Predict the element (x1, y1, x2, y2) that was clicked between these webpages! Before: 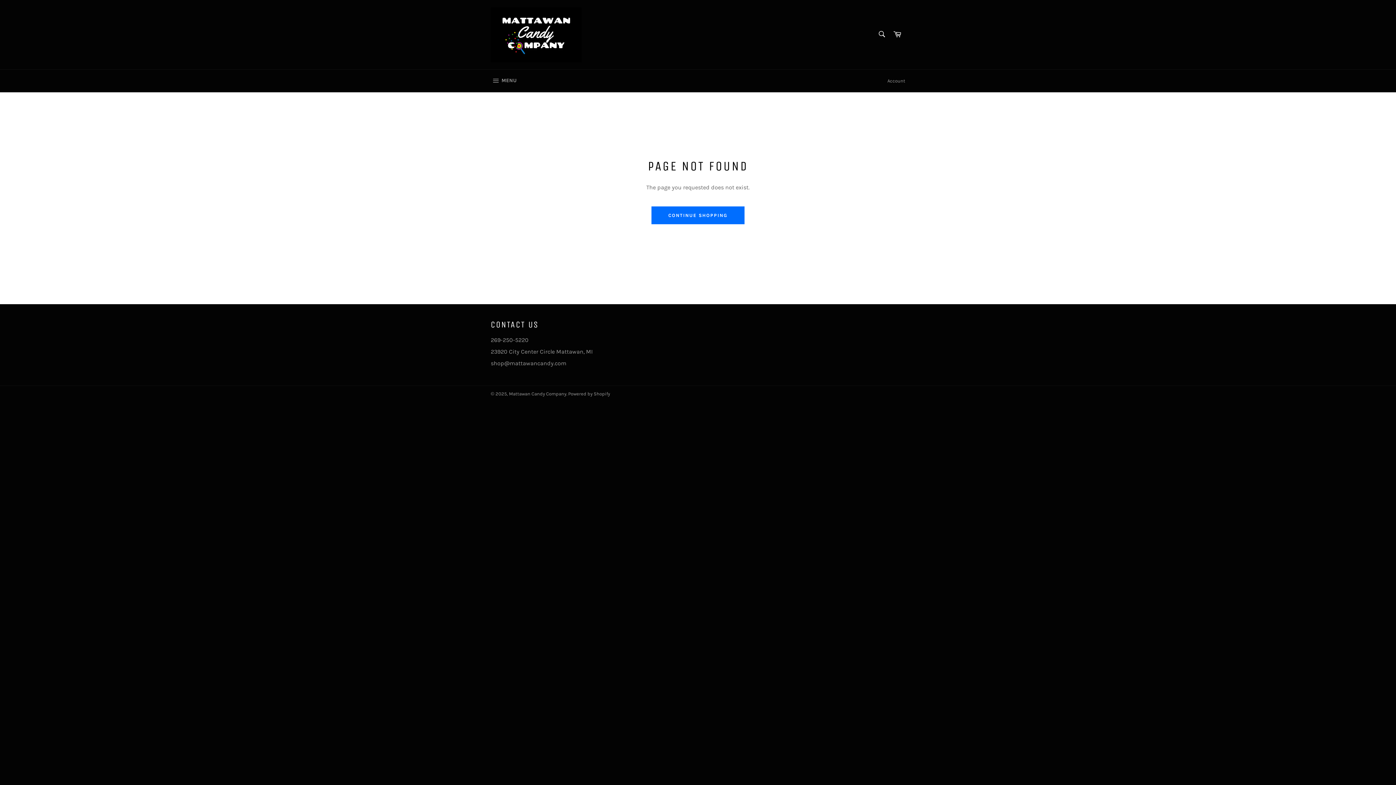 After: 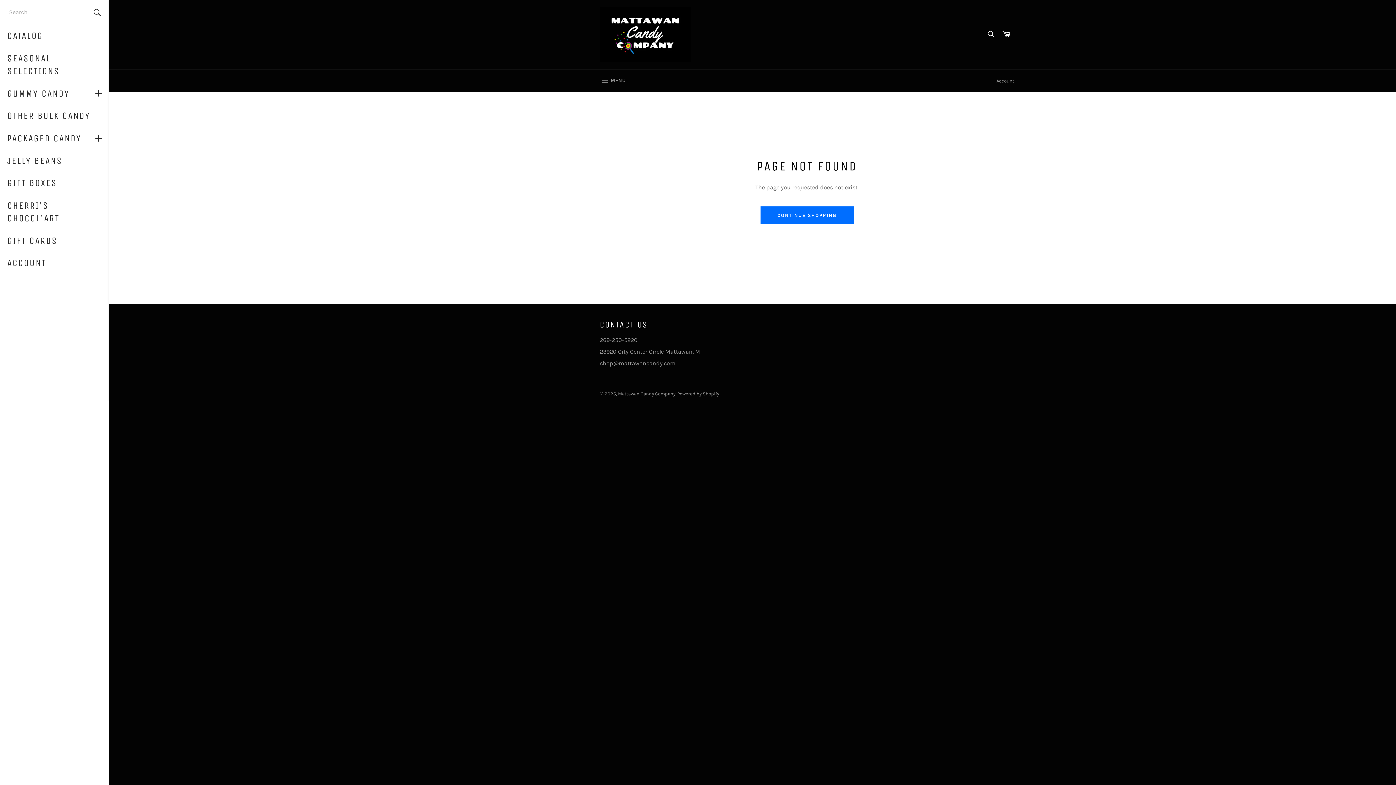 Action: bbox: (483, 69, 524, 92) label:  MENU
SITE NAVIGATION